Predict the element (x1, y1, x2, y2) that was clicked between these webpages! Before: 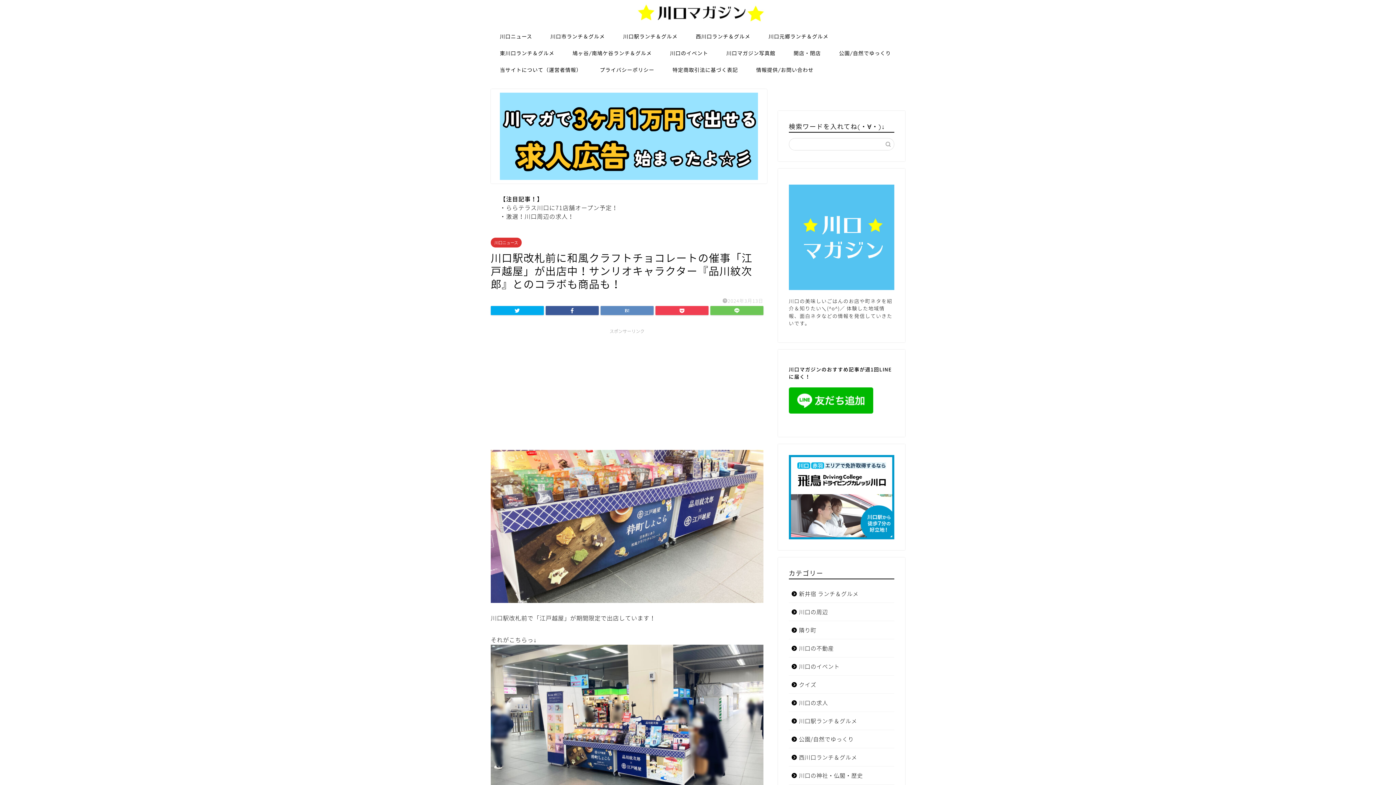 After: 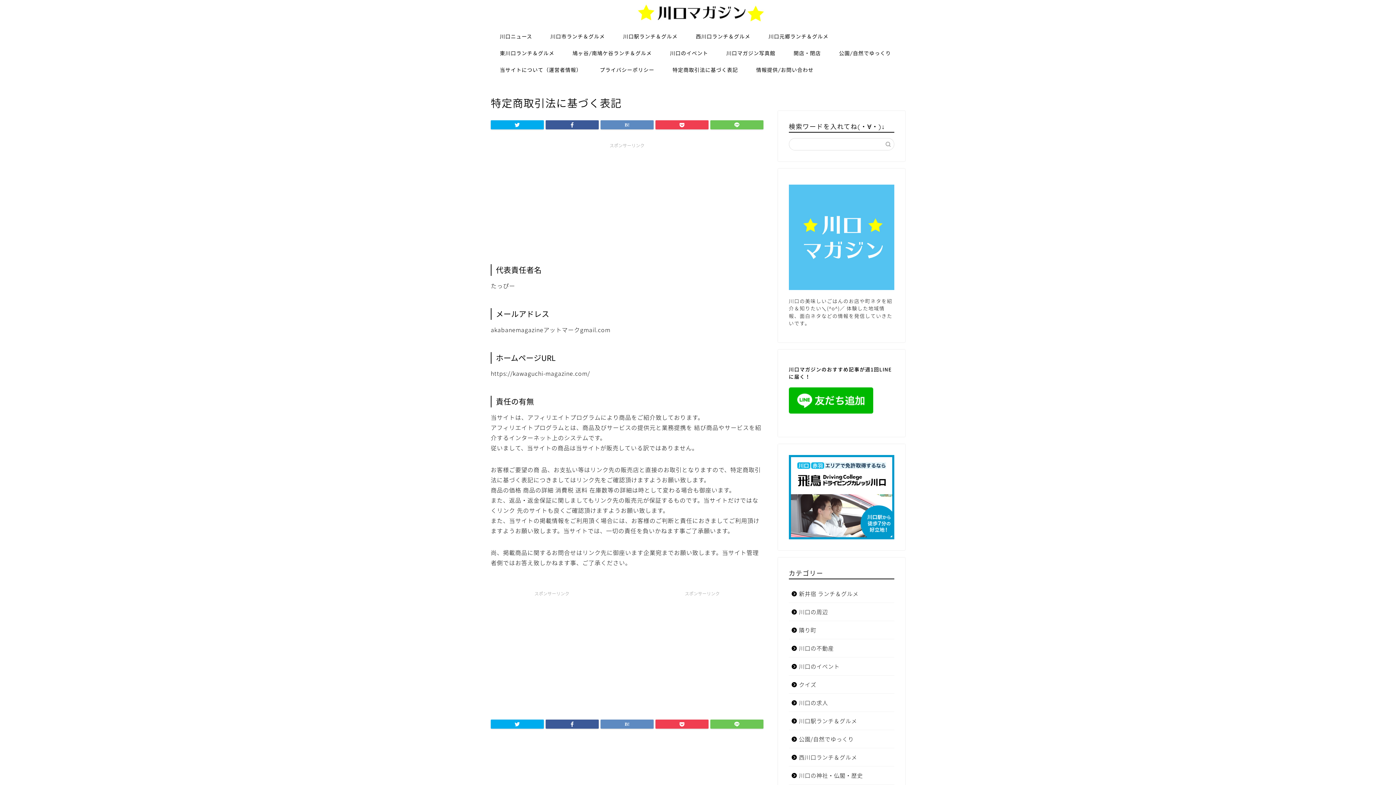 Action: label: 特定商取引法に基づく表記 bbox: (663, 61, 747, 78)